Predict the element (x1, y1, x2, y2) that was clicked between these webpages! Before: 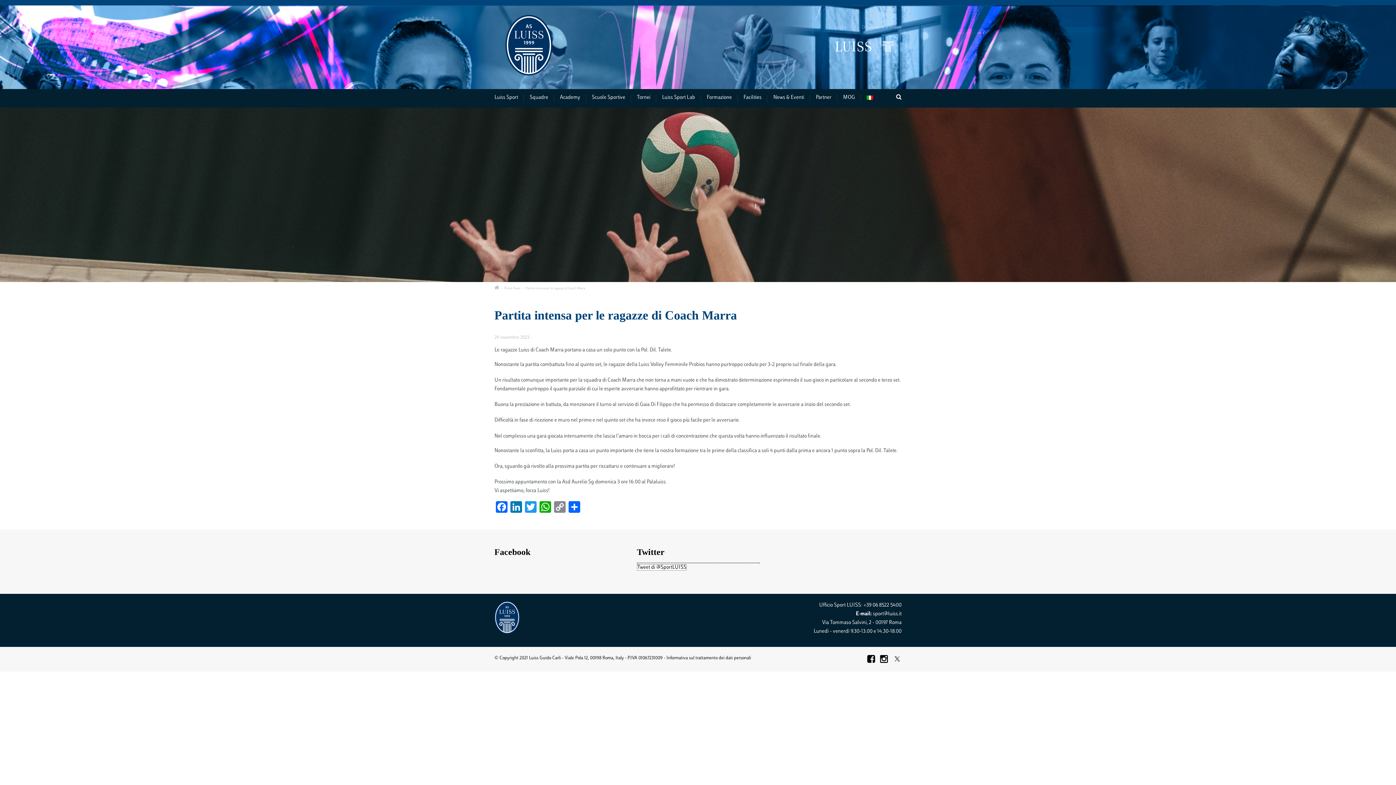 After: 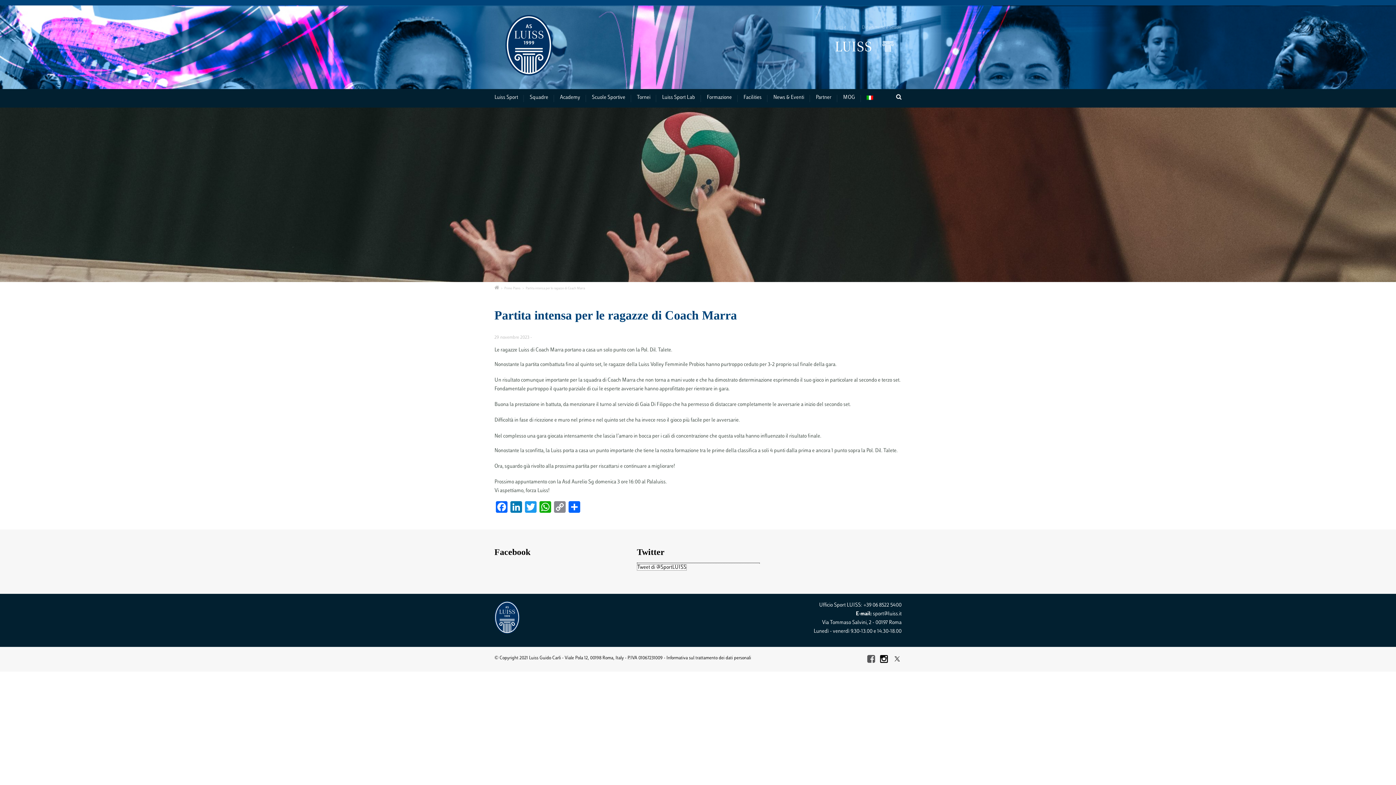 Action: bbox: (867, 659, 875, 663)